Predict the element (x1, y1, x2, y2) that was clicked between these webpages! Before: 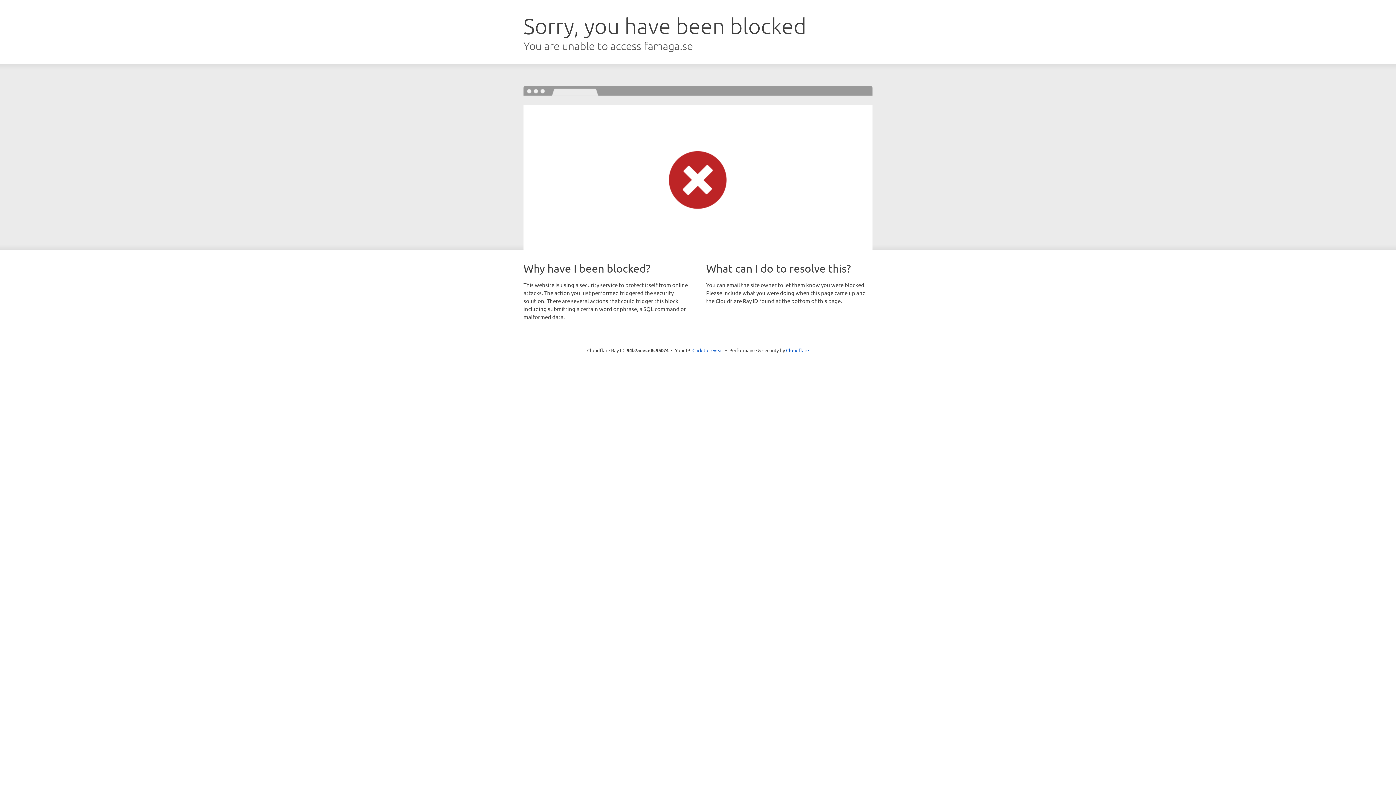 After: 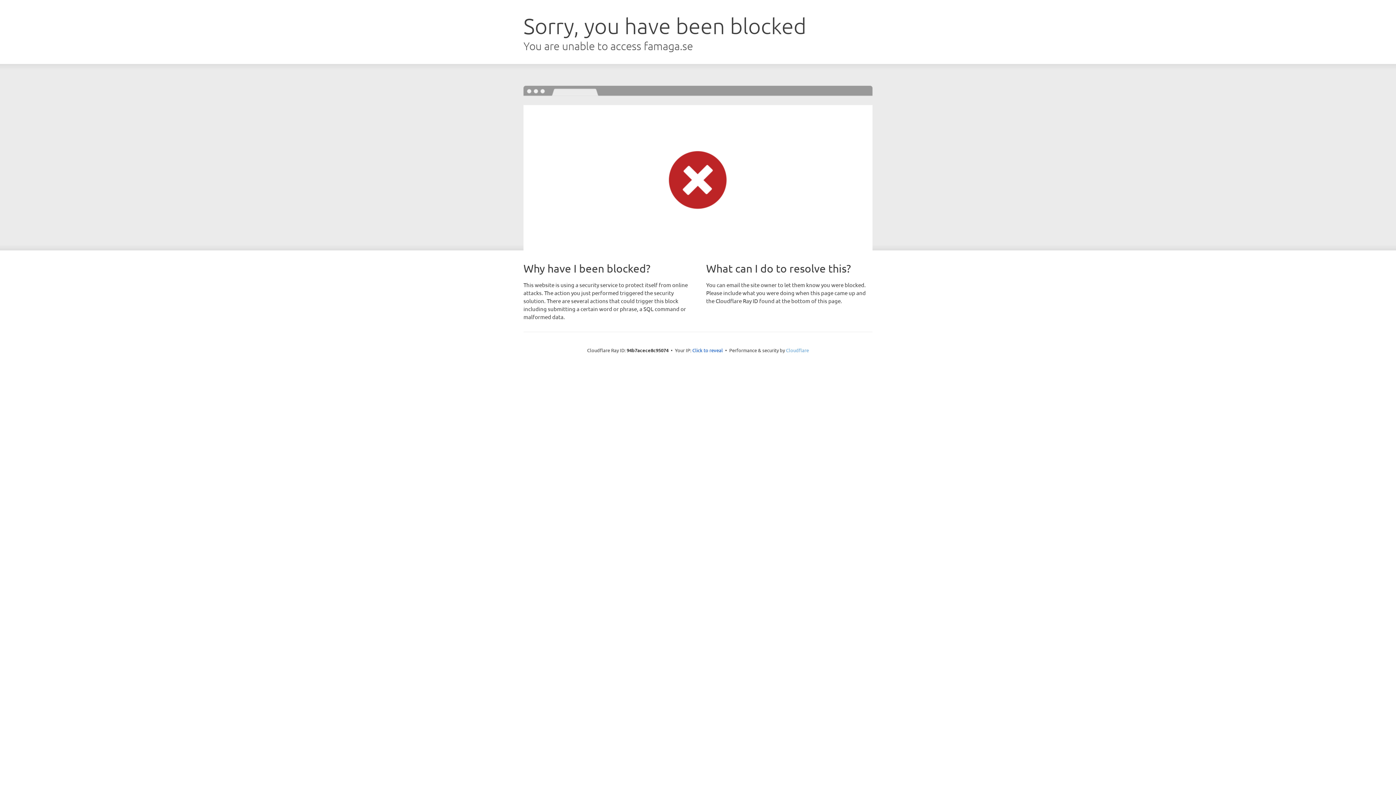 Action: bbox: (786, 347, 809, 353) label: Cloudflare